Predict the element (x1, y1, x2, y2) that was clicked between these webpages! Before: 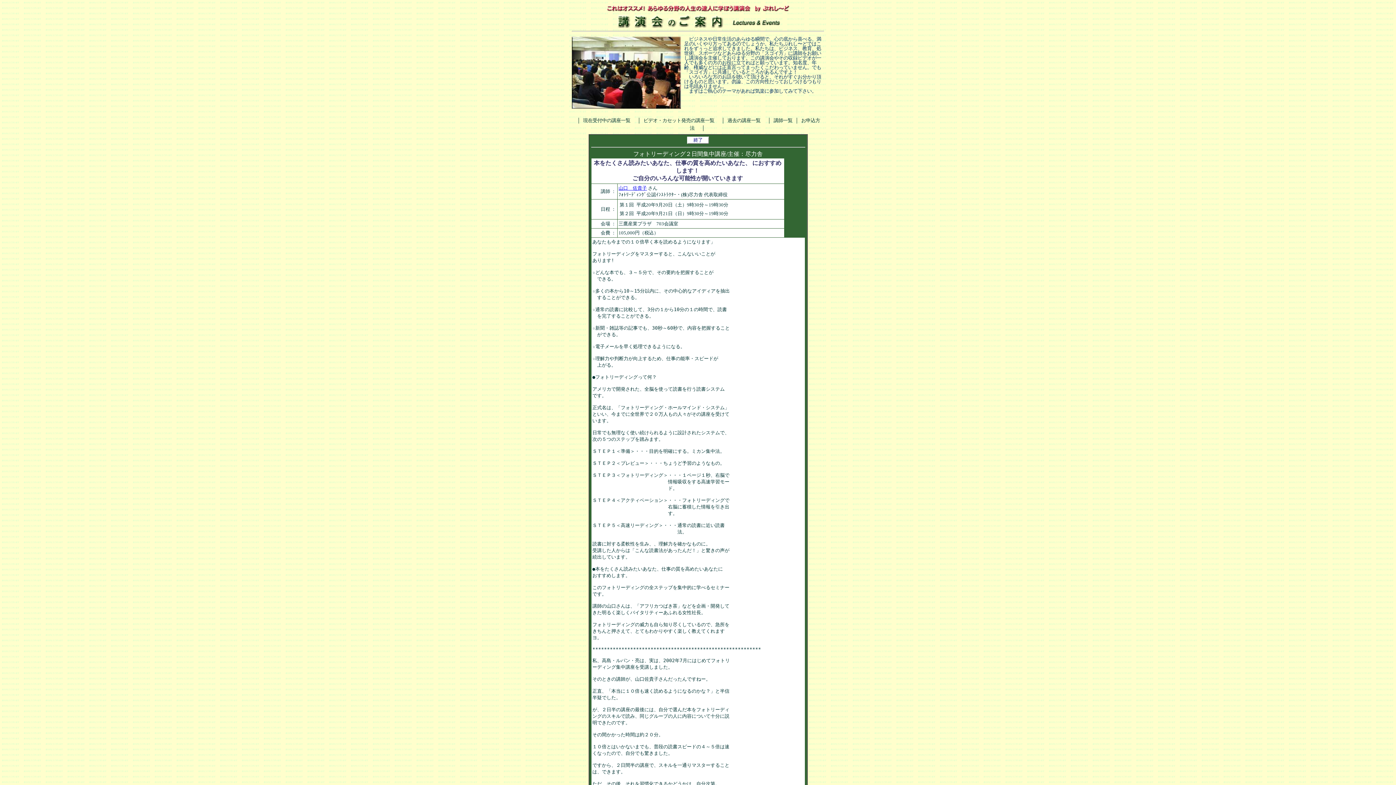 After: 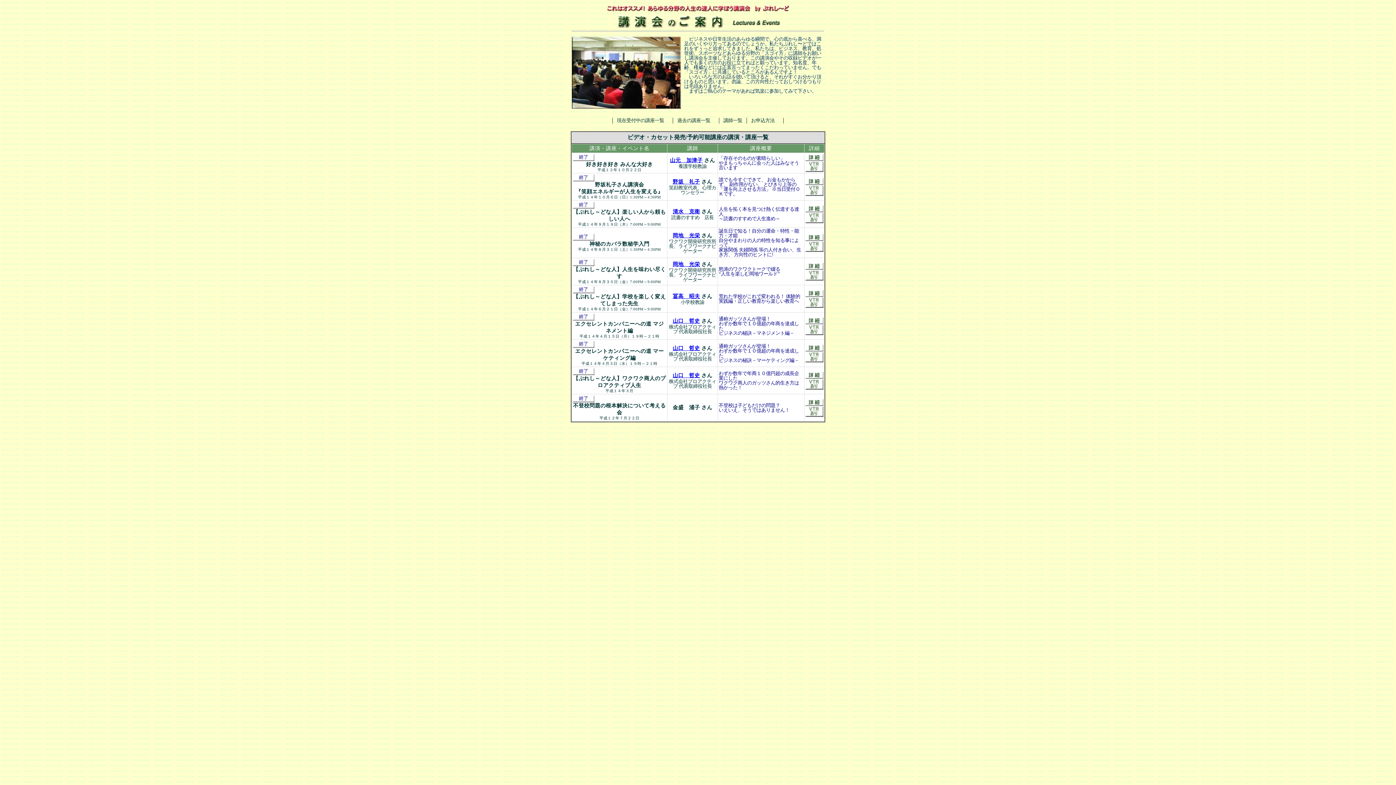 Action: bbox: (643, 117, 714, 123) label: ビデオ・カセット発売の講座一覧